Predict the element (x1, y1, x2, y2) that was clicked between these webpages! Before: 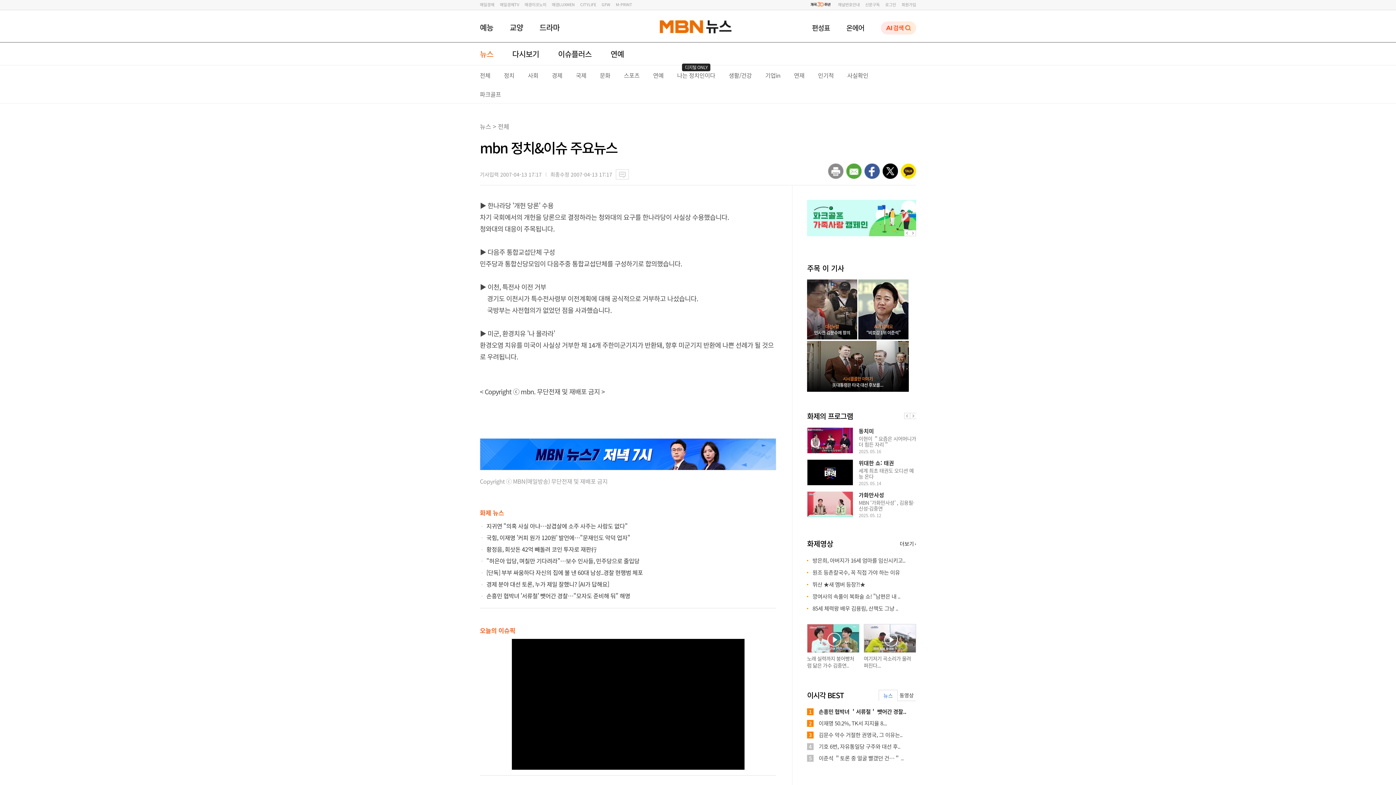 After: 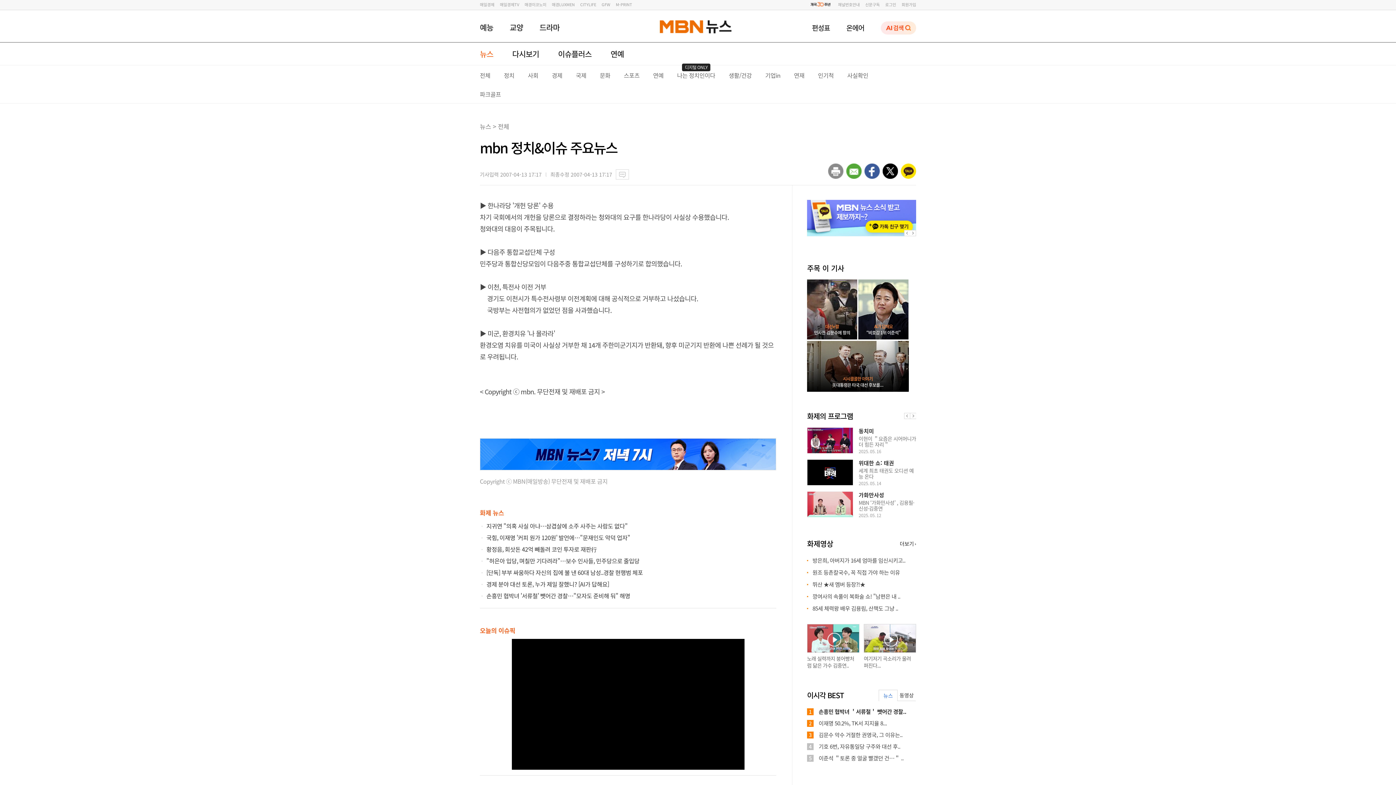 Action: bbox: (812, 592, 900, 600) label: 깡여사의 속풀이 복화술 쇼! "남편은 내 ..